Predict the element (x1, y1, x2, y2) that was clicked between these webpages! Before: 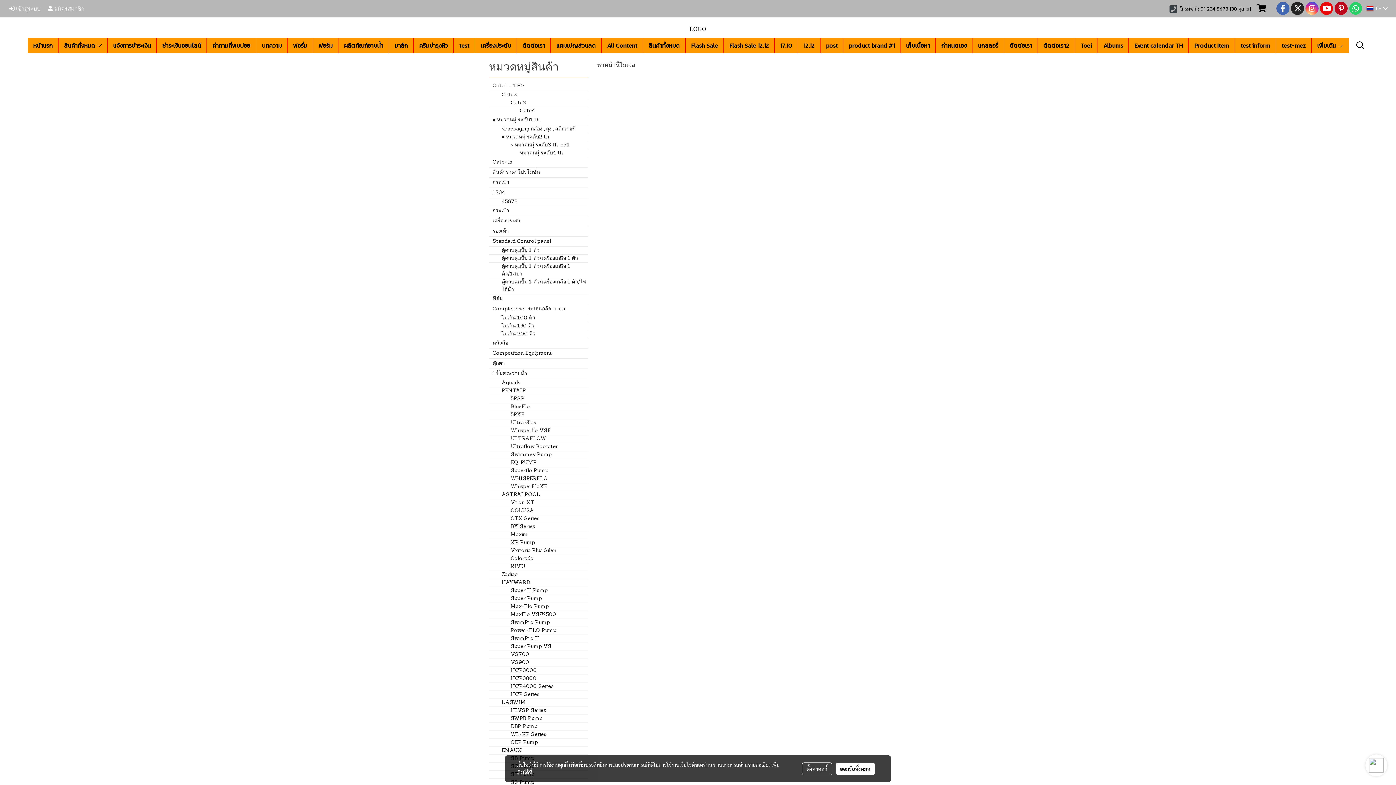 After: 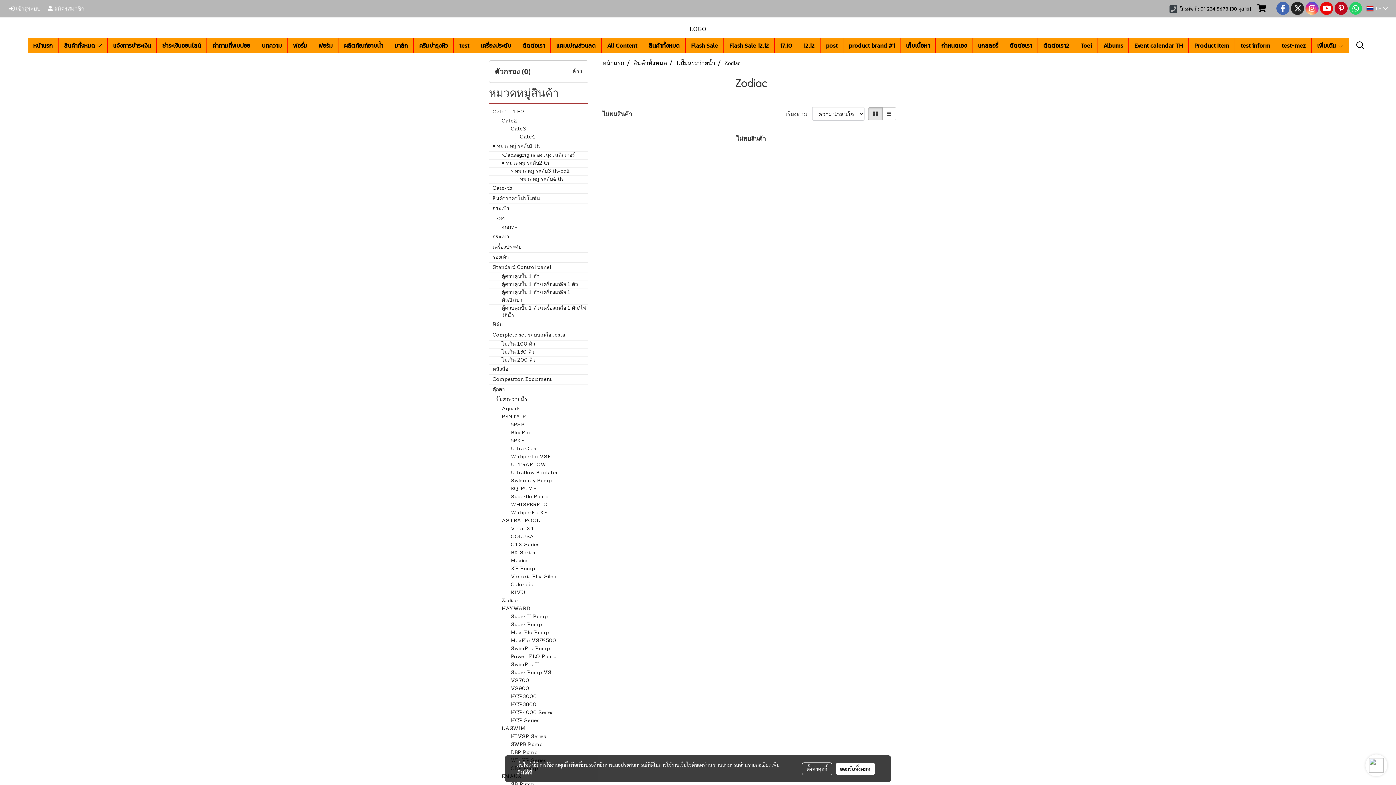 Action: bbox: (489, 571, 588, 579) label: Zodiac